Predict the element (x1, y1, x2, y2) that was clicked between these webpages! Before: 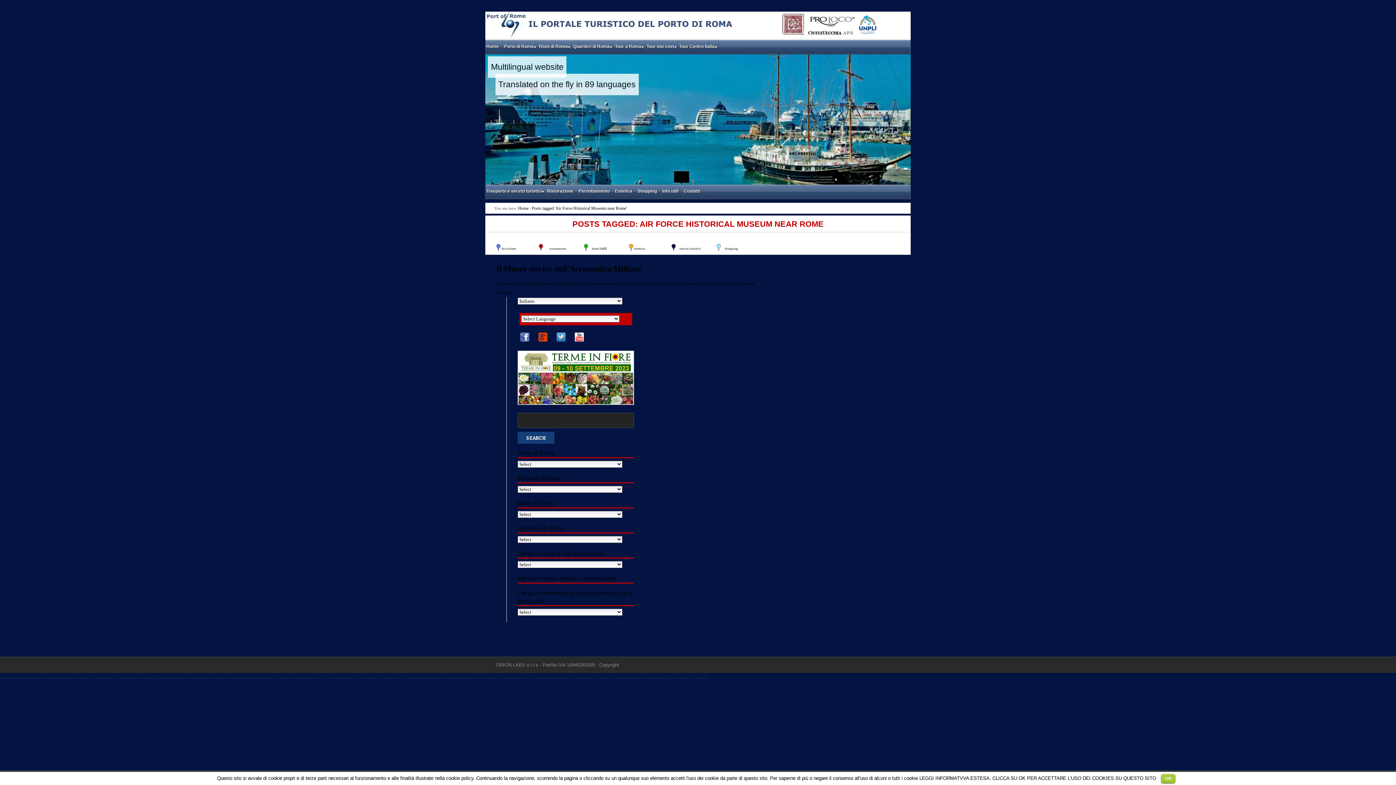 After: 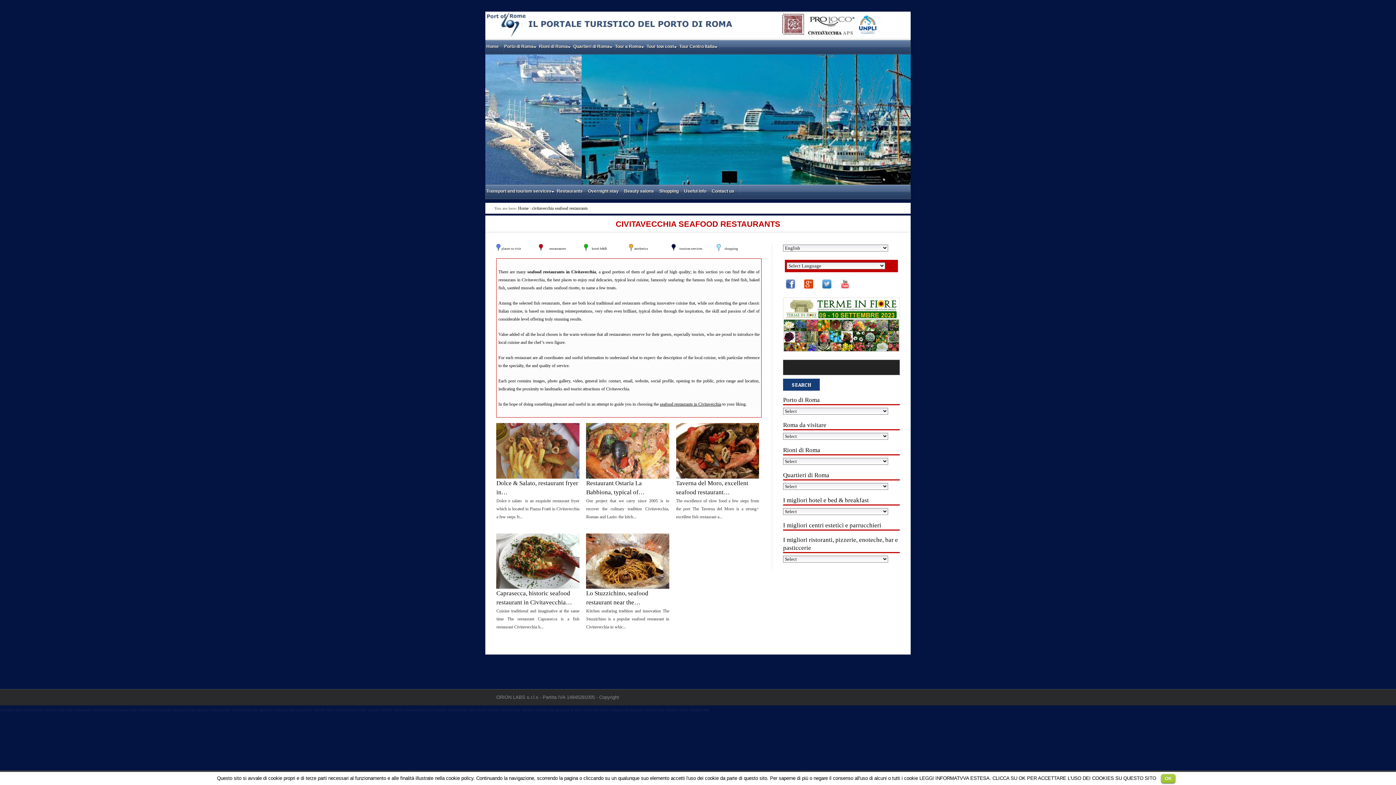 Action: label:  civitavecchia seafood restaurants  bbox: (136, 675, 190, 680)